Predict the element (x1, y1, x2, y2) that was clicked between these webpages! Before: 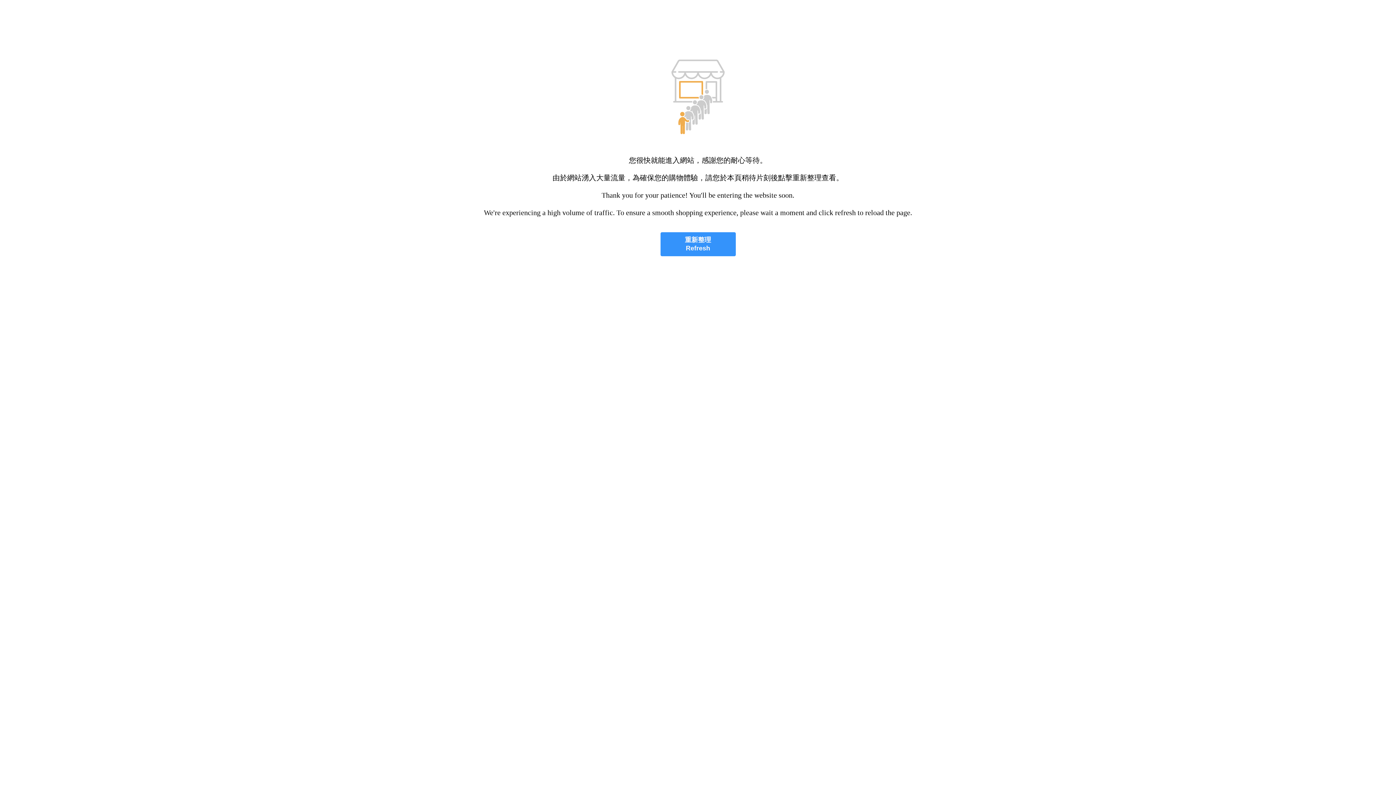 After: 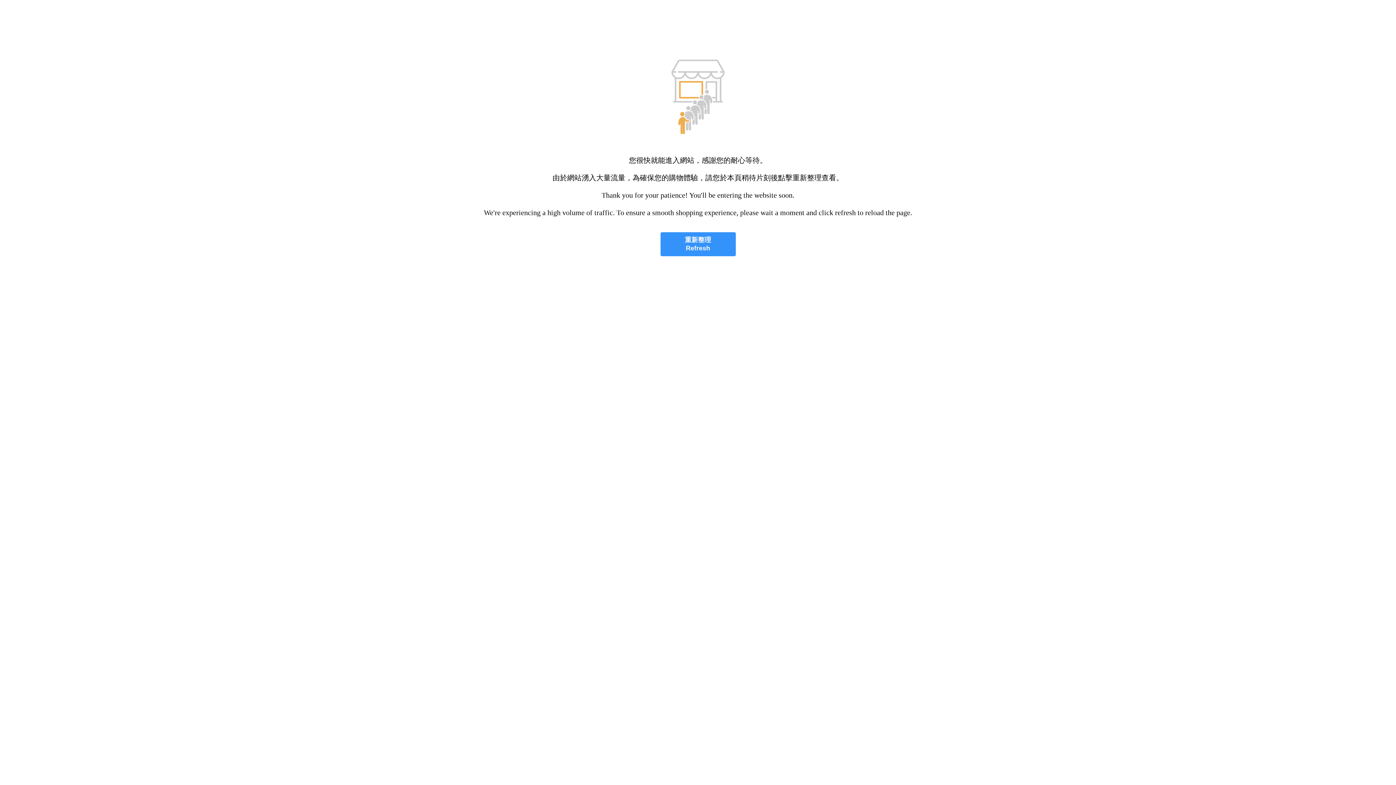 Action: bbox: (660, 232, 735, 256) label: 重新整理
Refresh